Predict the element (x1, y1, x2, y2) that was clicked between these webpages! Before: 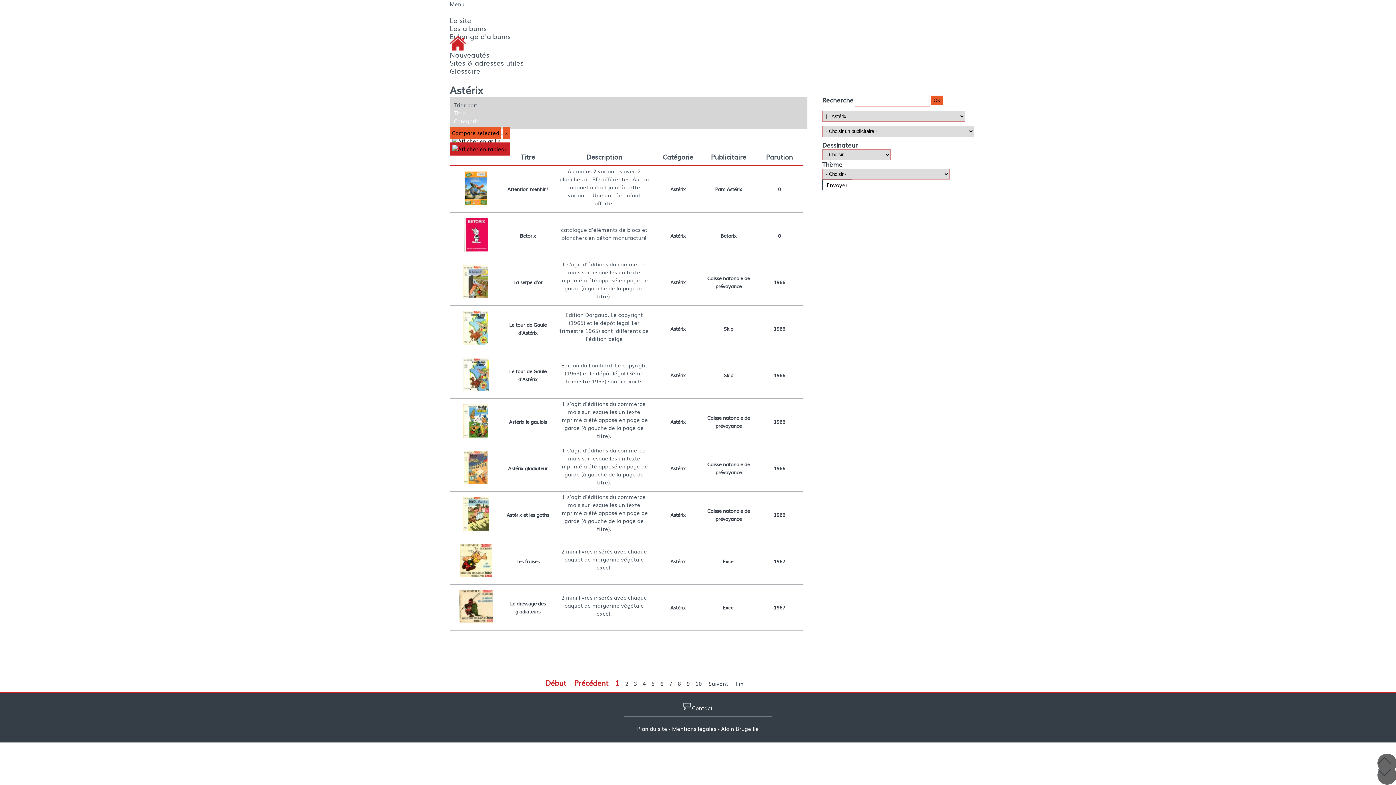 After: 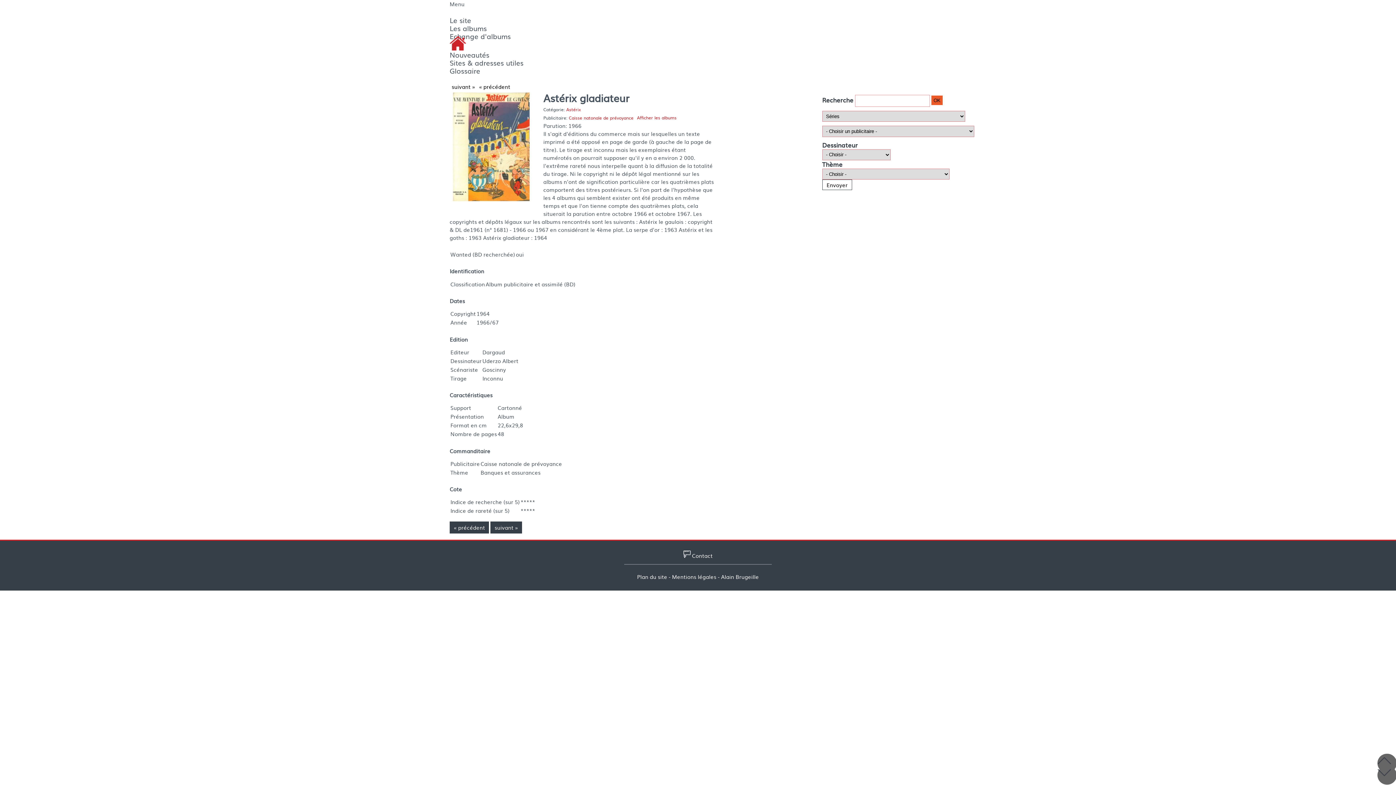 Action: bbox: (462, 479, 489, 487)